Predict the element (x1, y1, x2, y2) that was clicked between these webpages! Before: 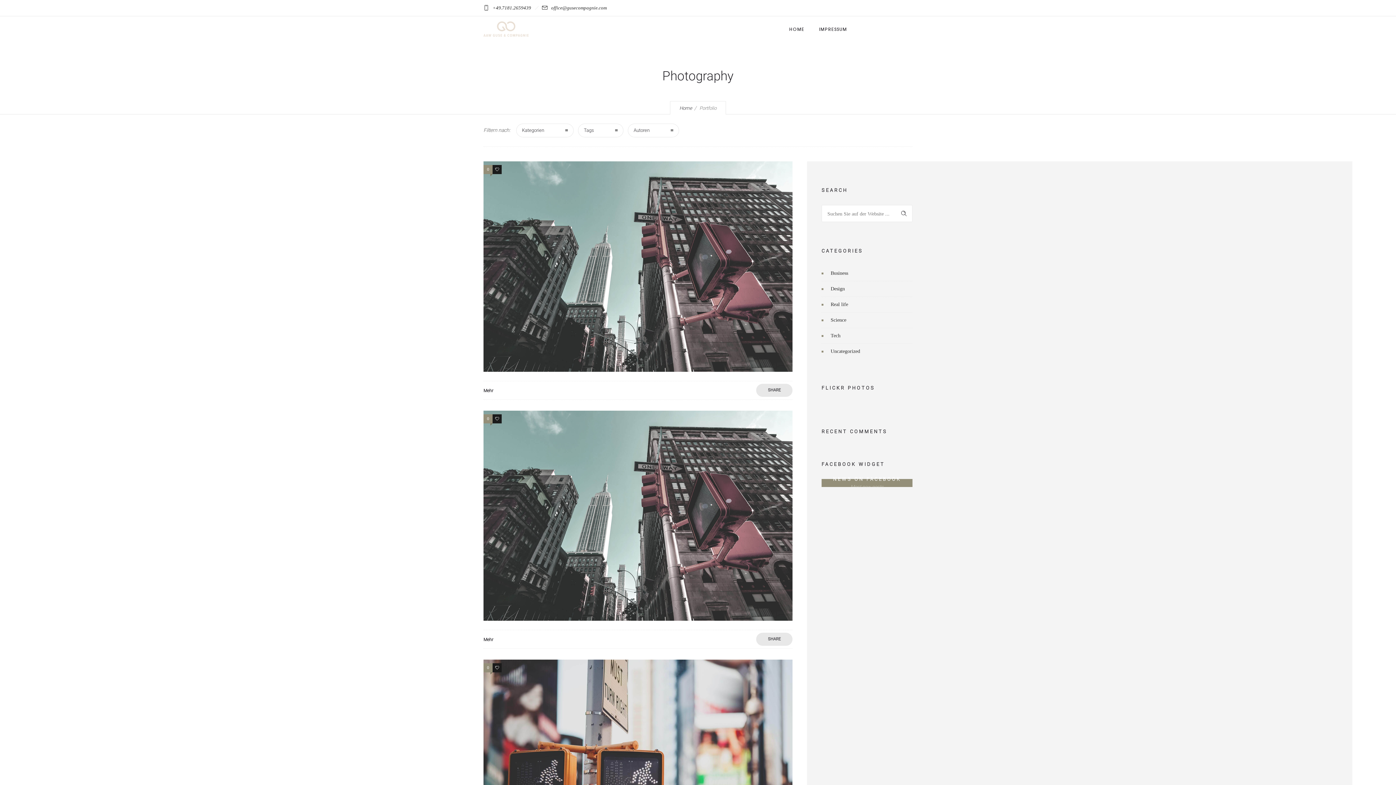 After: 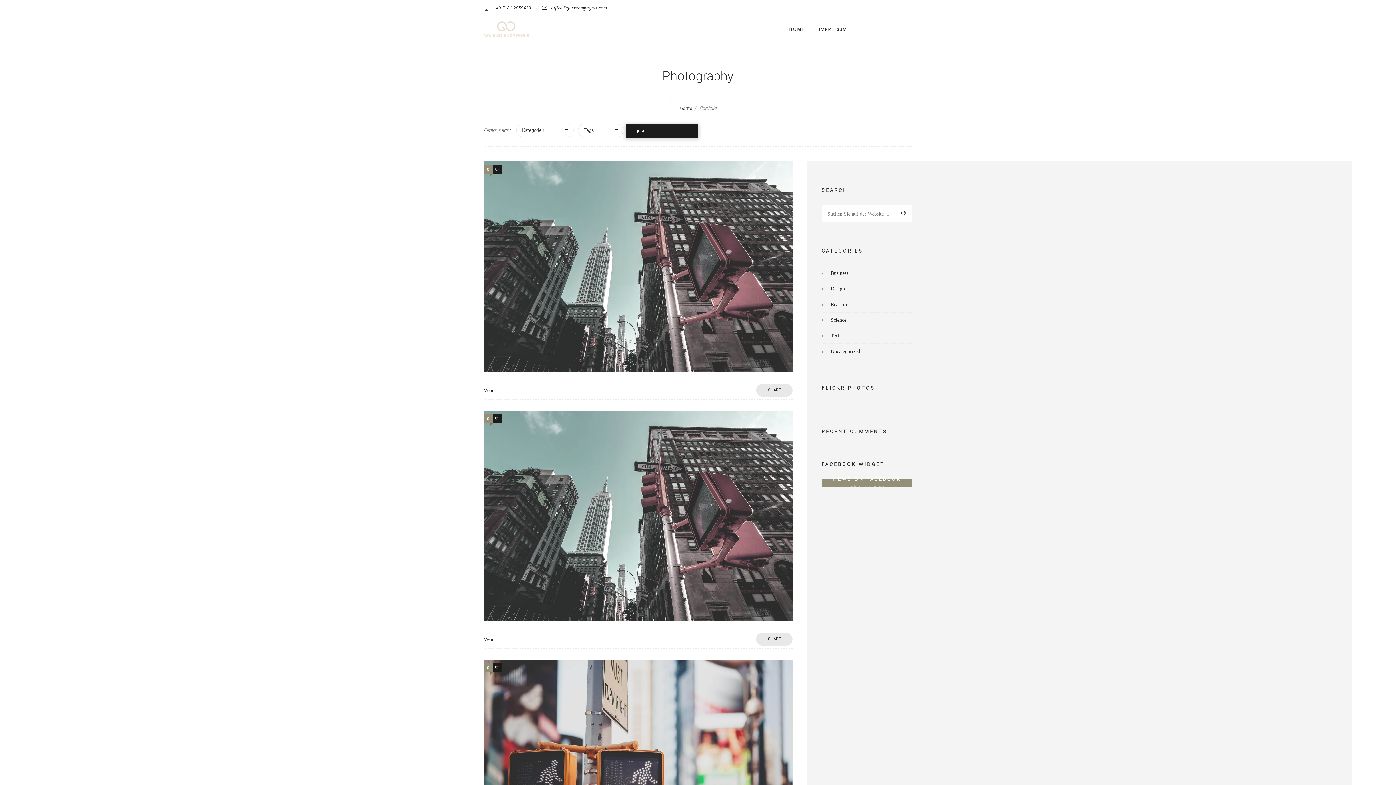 Action: label: Autoren bbox: (628, 123, 679, 137)